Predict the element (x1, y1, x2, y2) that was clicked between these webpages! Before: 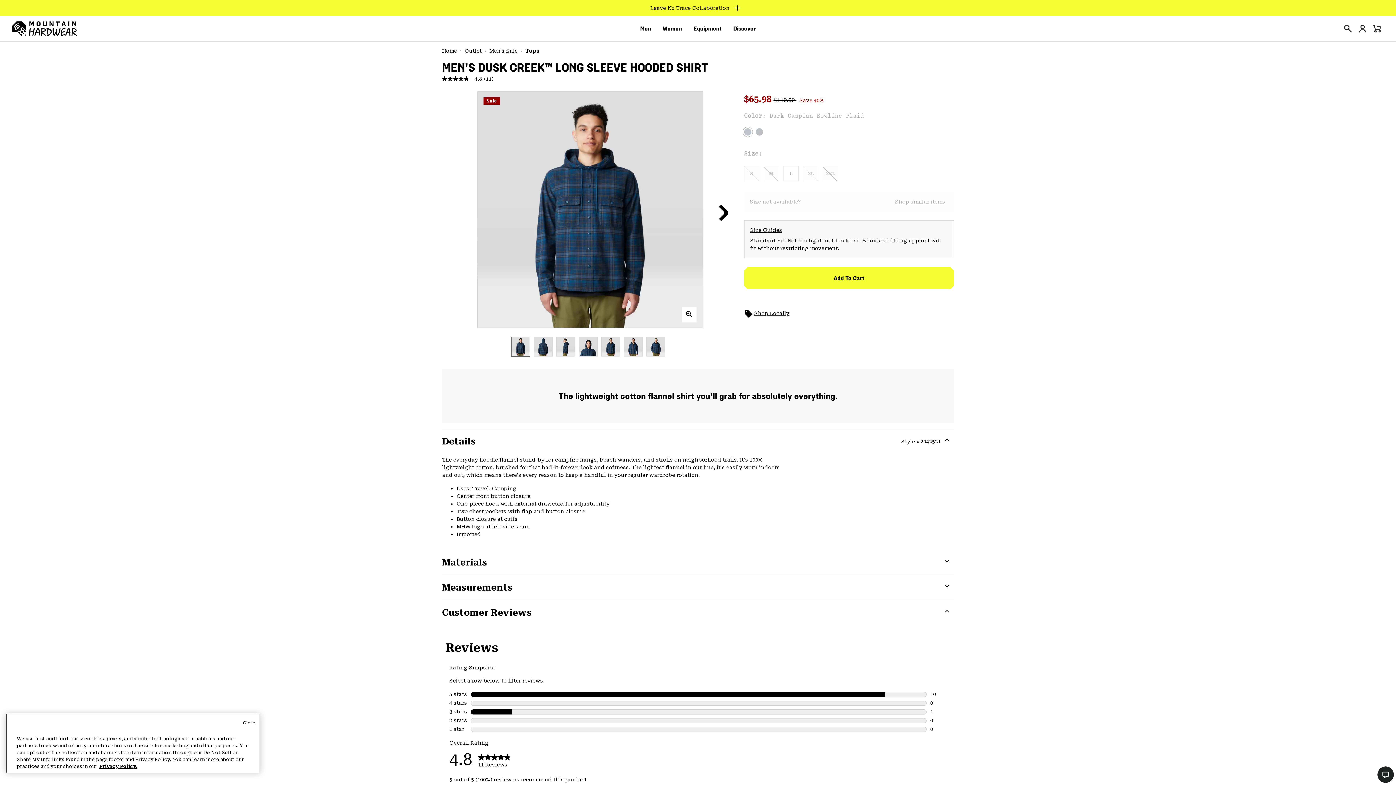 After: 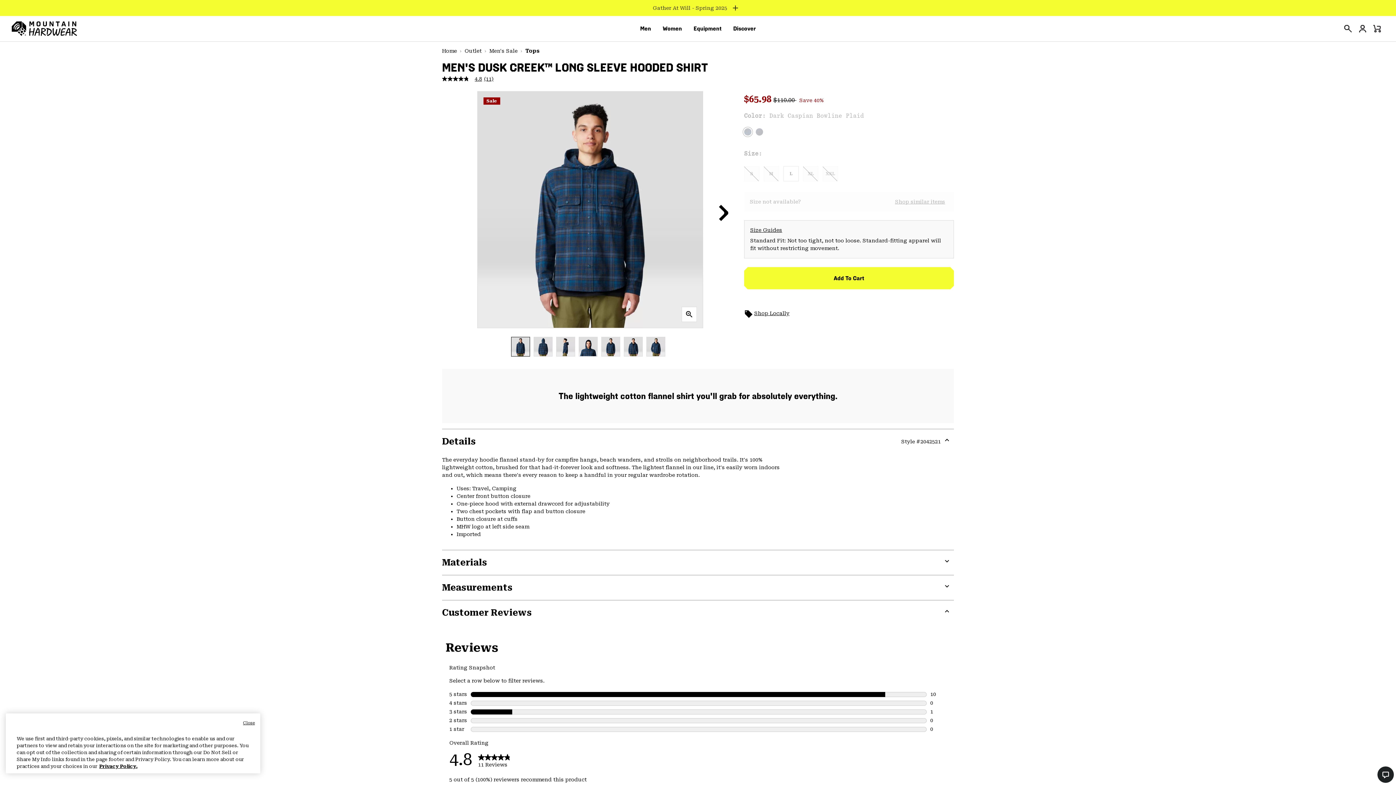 Action: label: Dark Caspian Bowline Plaid  Selected bbox: (742, 126, 752, 137)